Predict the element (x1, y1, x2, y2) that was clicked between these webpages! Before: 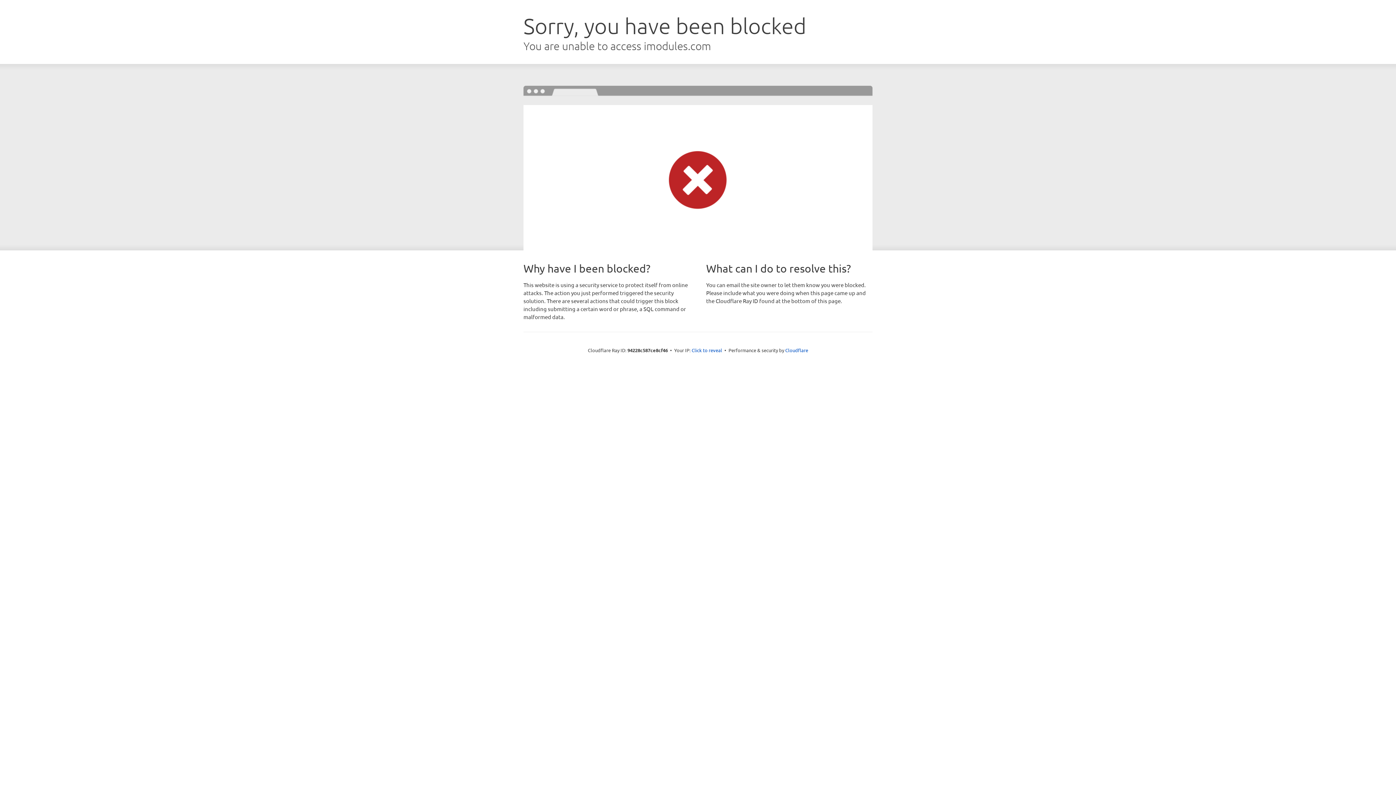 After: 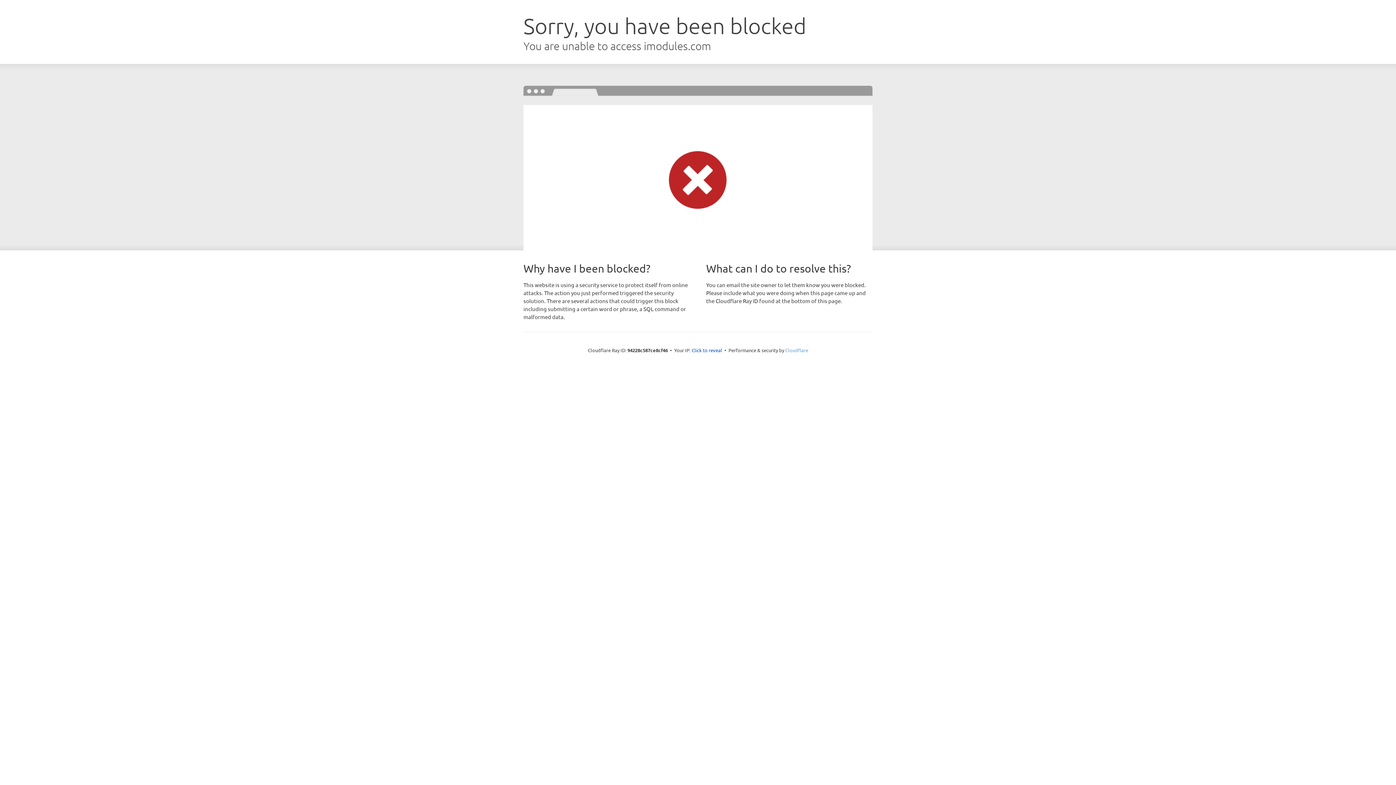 Action: bbox: (785, 347, 808, 353) label: Cloudflare